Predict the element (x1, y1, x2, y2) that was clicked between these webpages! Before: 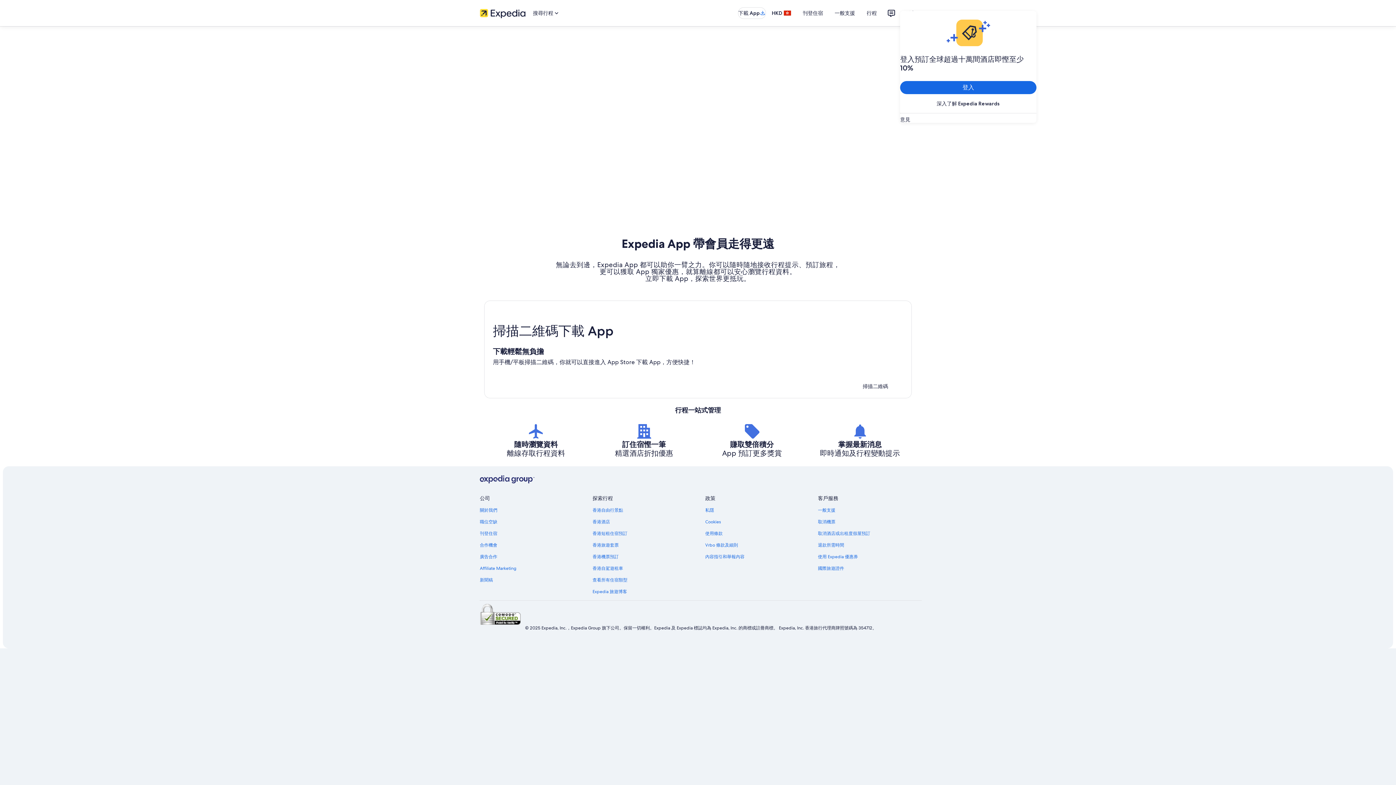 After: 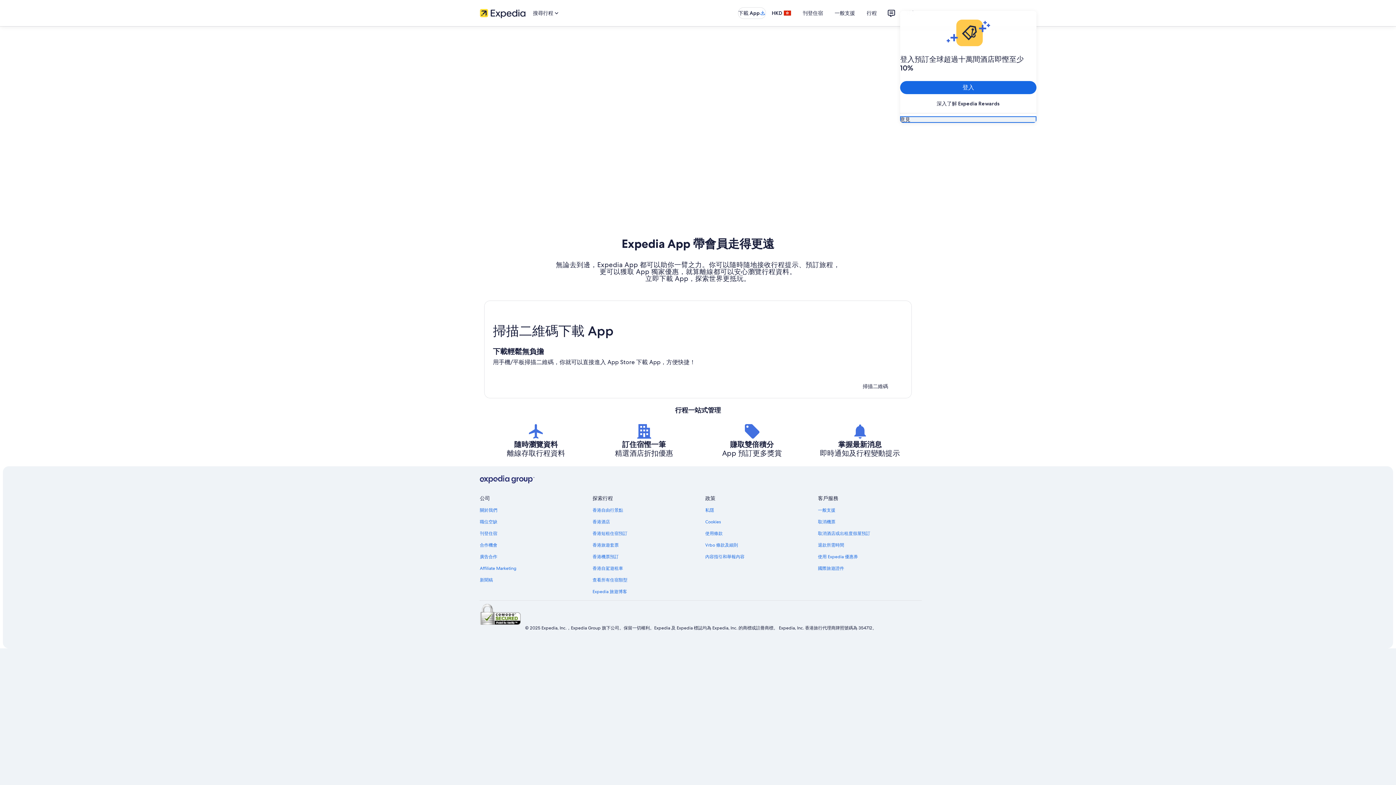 Action: bbox: (900, 116, 1036, 122) label: 意見